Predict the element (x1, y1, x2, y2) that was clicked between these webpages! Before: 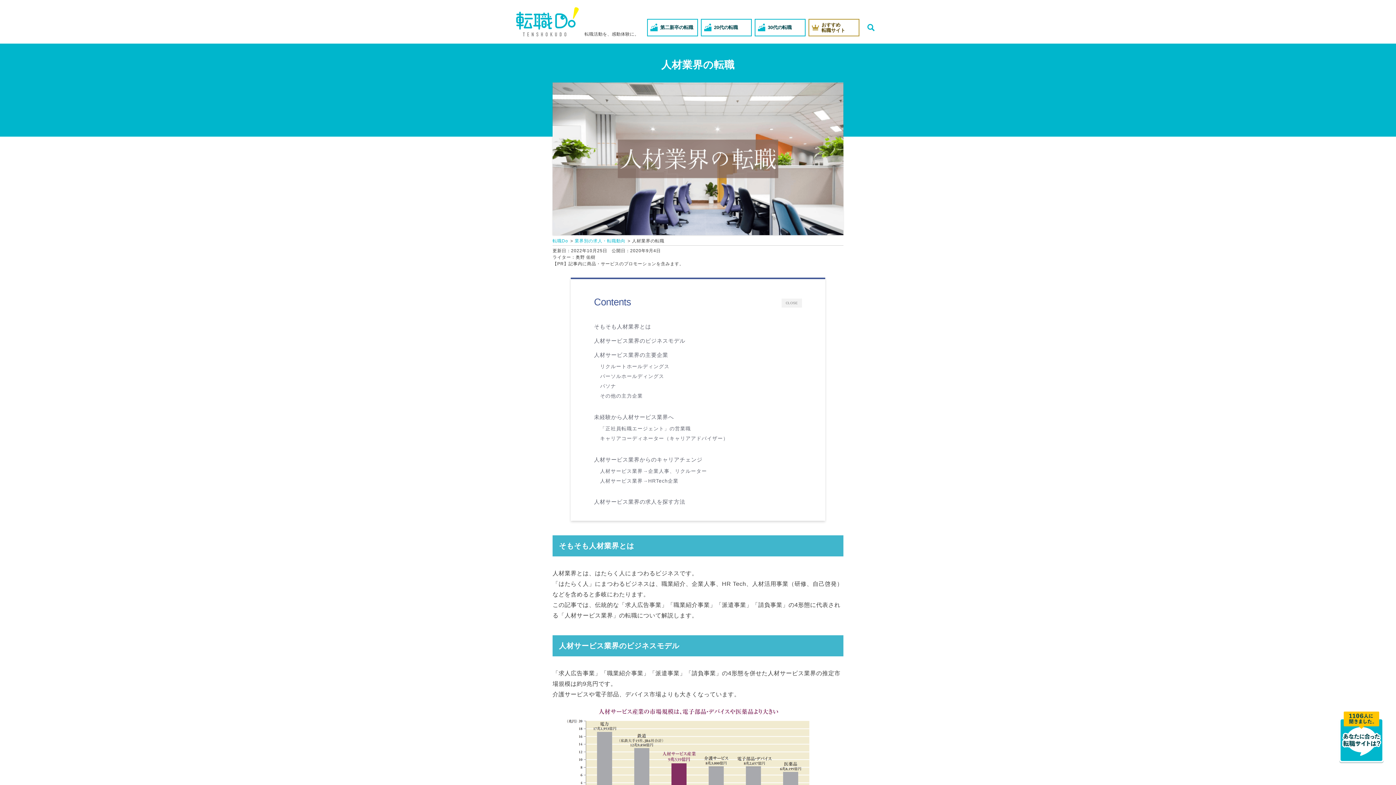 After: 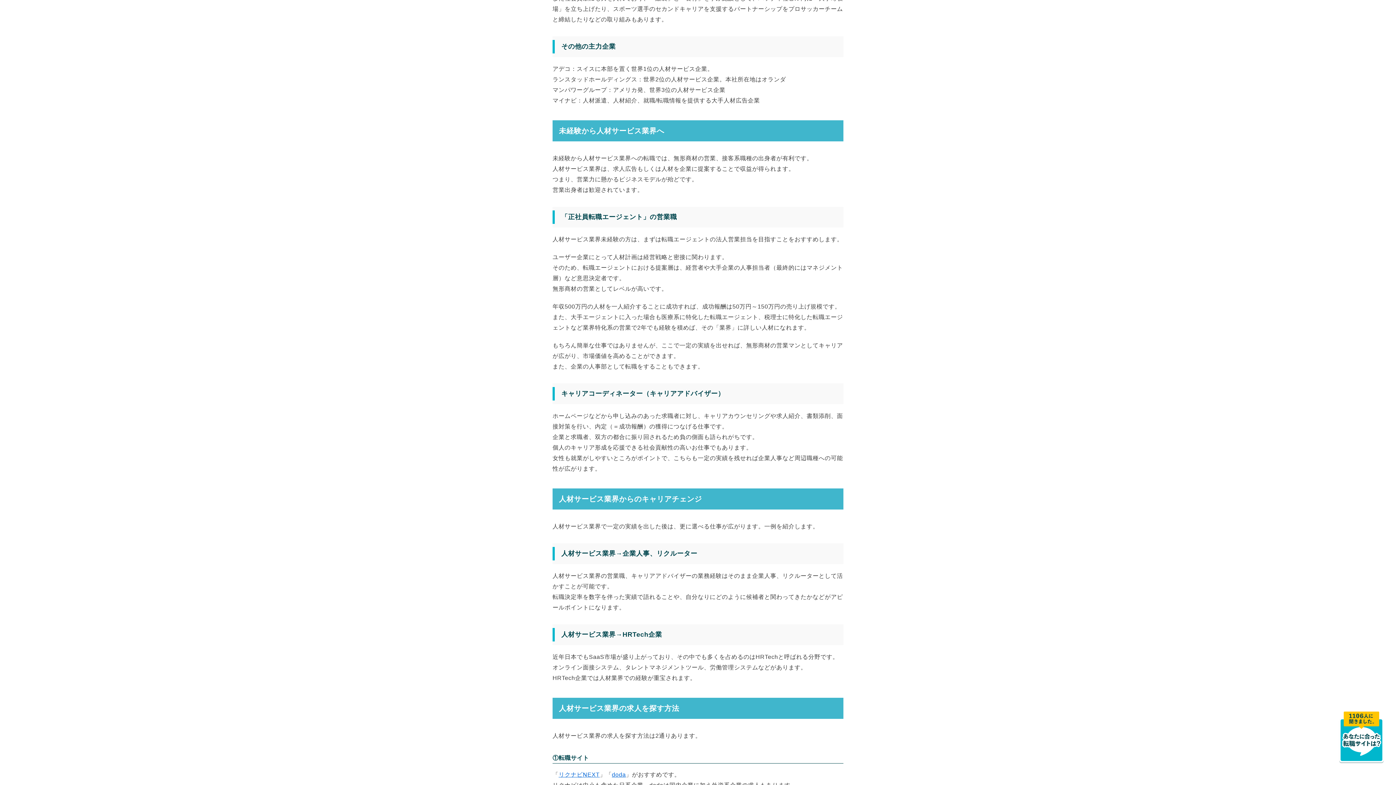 Action: bbox: (600, 392, 643, 400) label: その他の主力企業